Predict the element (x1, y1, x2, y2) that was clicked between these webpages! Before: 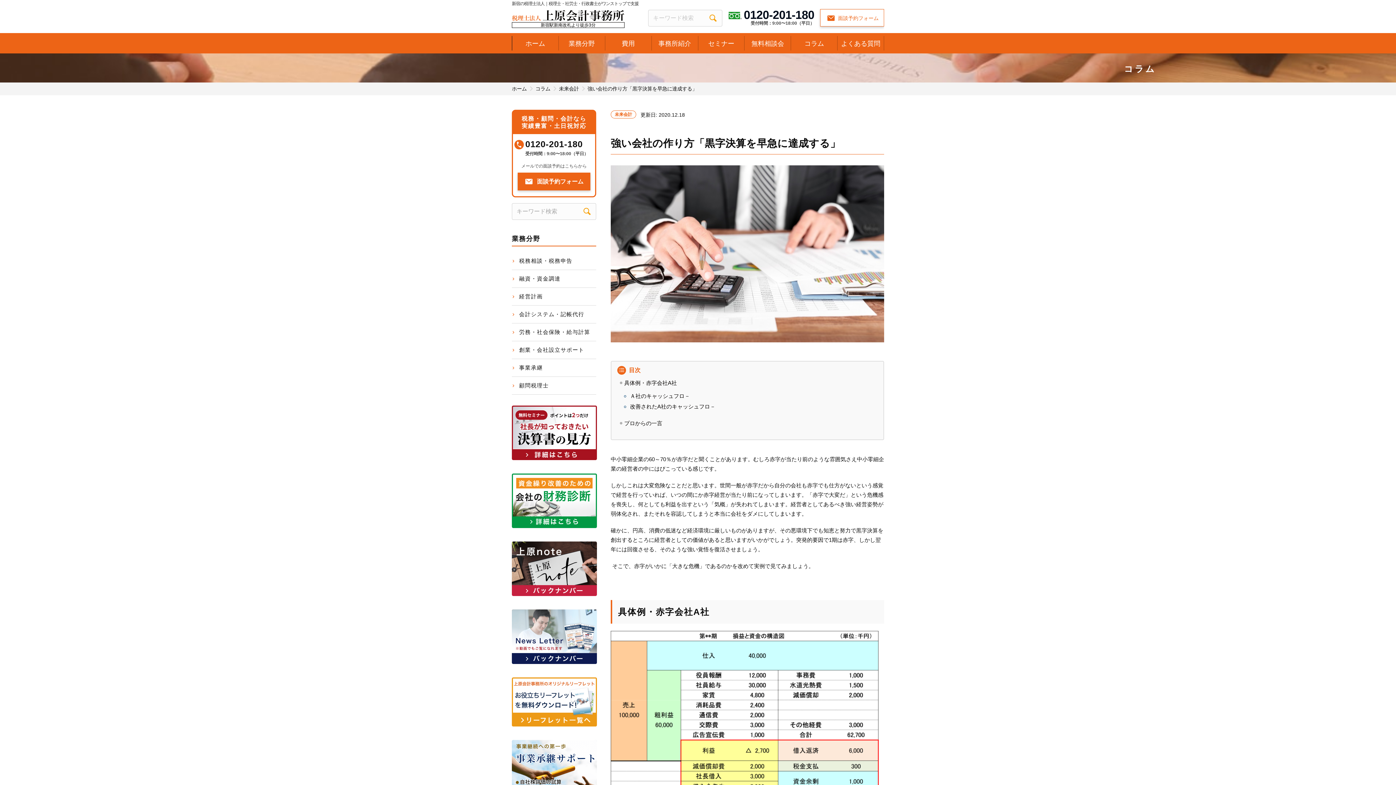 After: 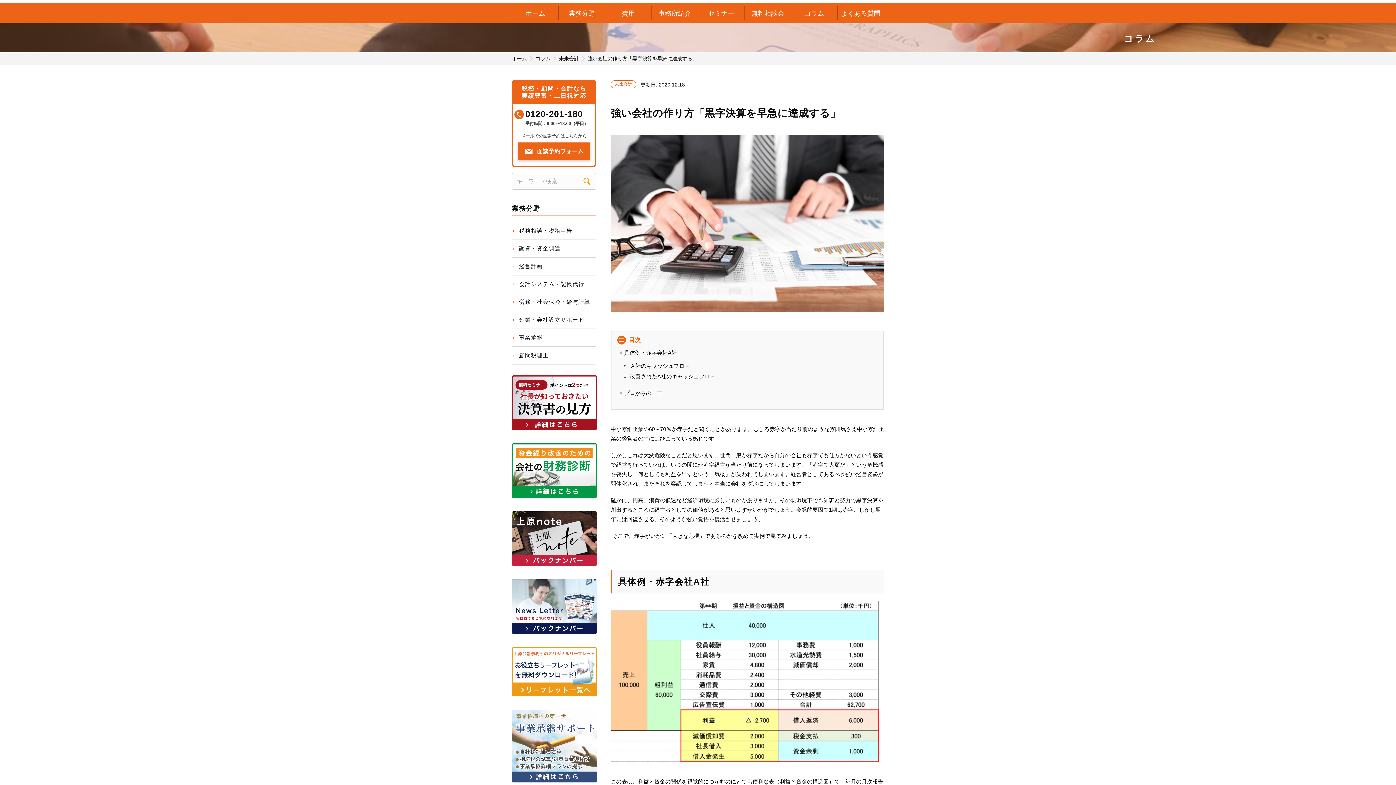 Action: bbox: (512, 740, 596, 815)